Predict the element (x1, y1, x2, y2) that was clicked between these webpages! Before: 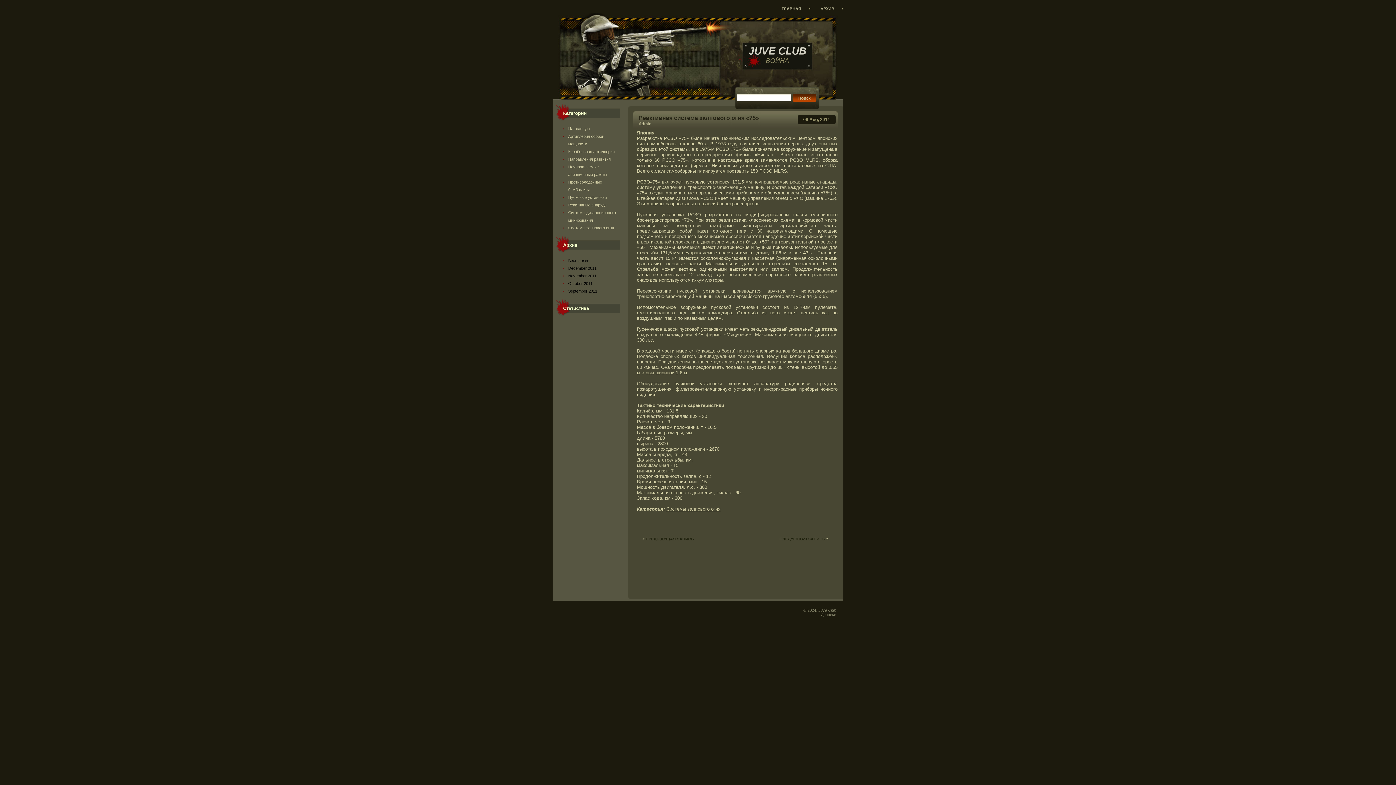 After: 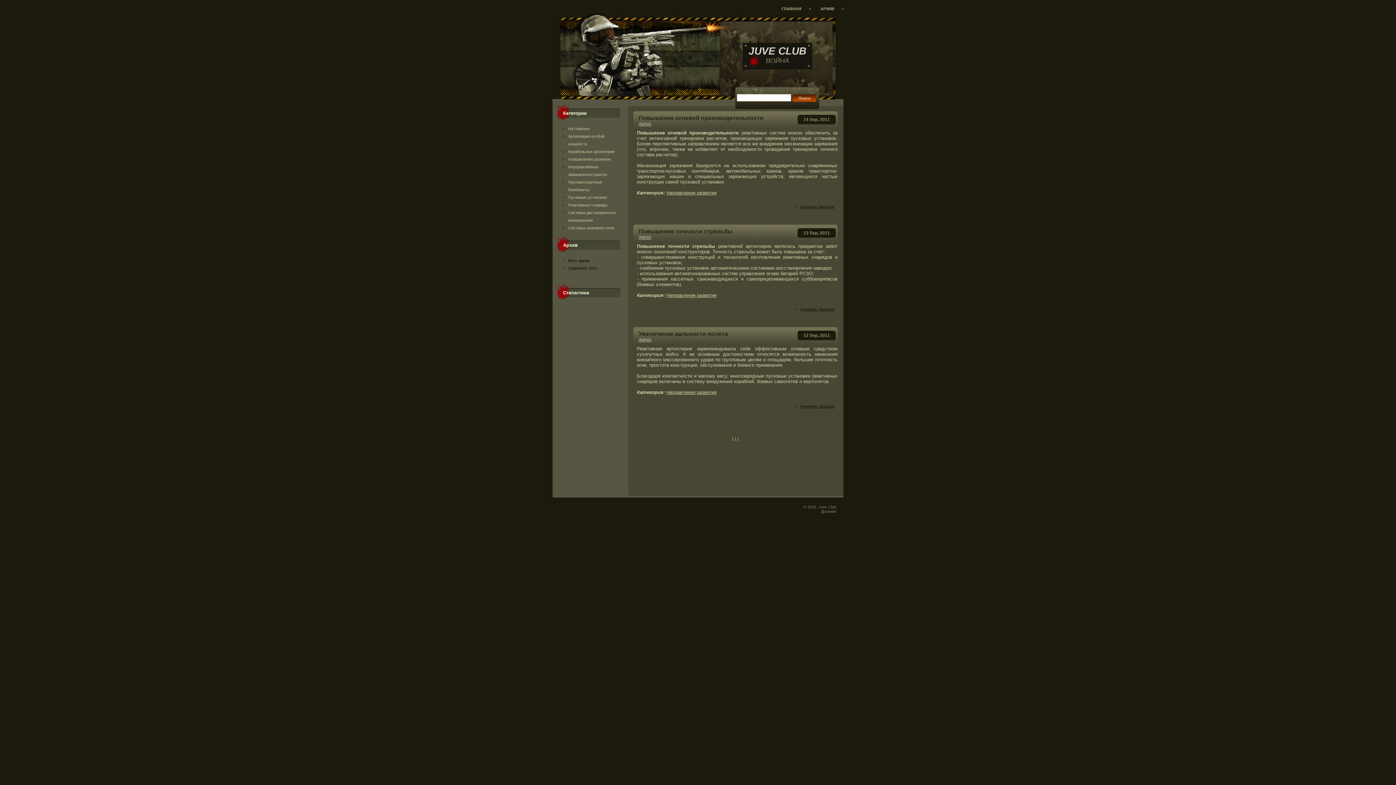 Action: label: Направления развития bbox: (568, 157, 610, 161)